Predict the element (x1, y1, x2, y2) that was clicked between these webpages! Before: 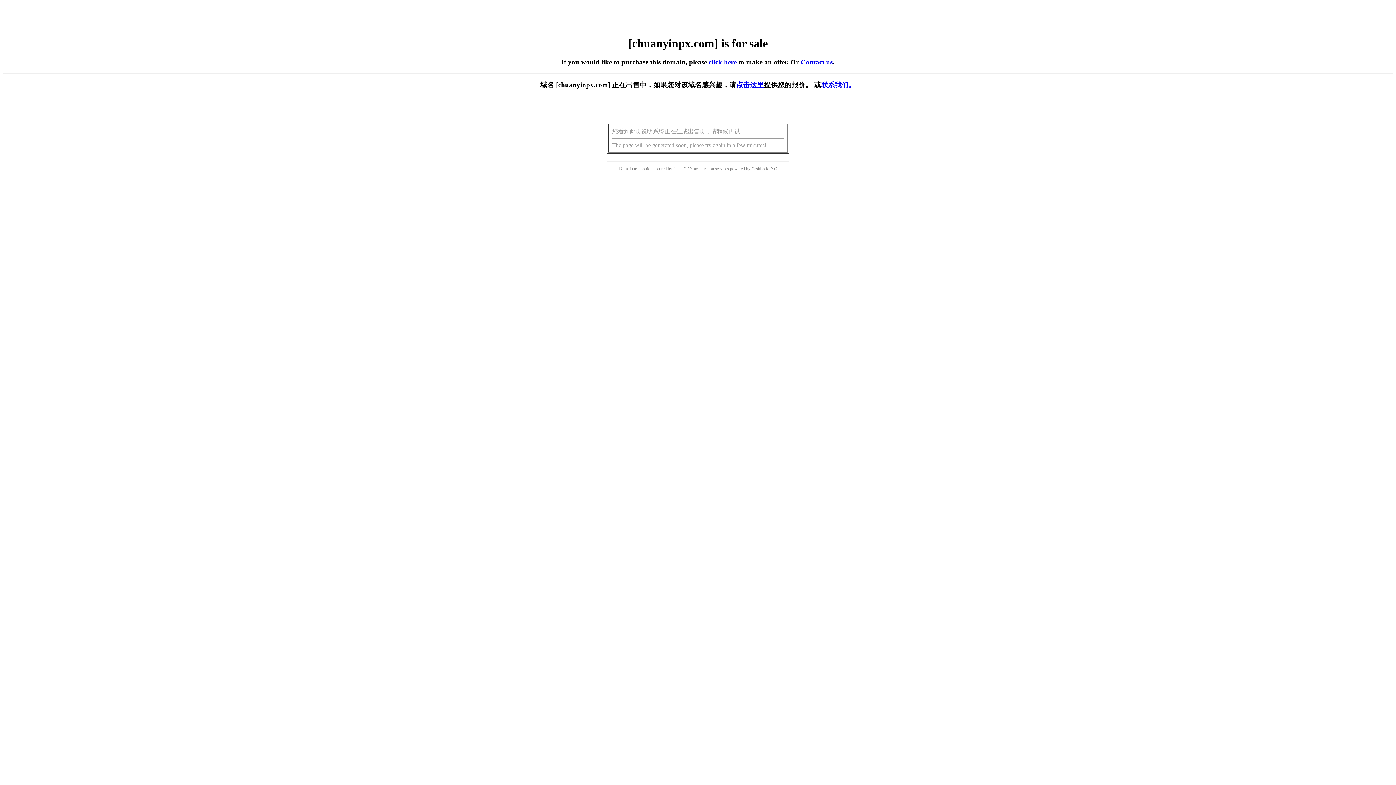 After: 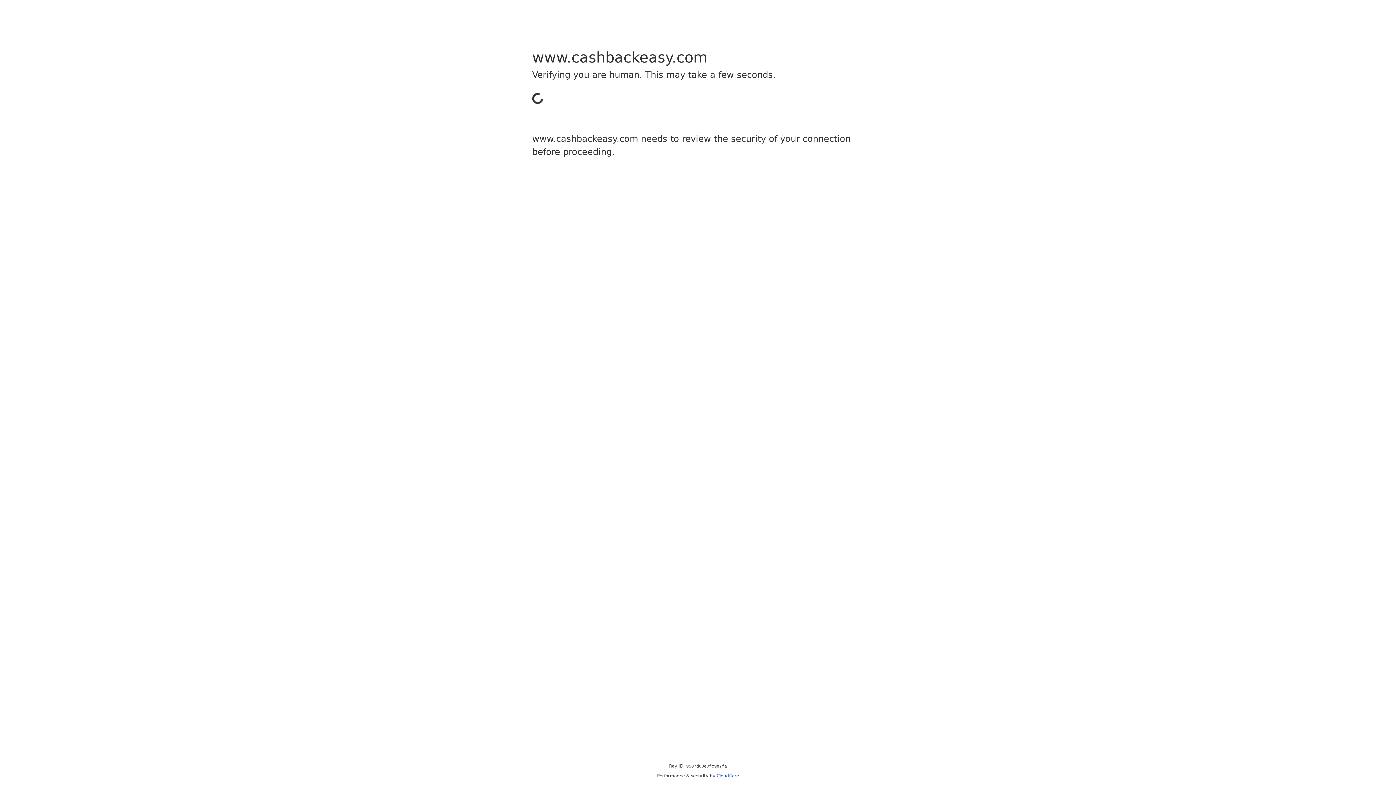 Action: label: Cashback bbox: (751, 166, 768, 171)